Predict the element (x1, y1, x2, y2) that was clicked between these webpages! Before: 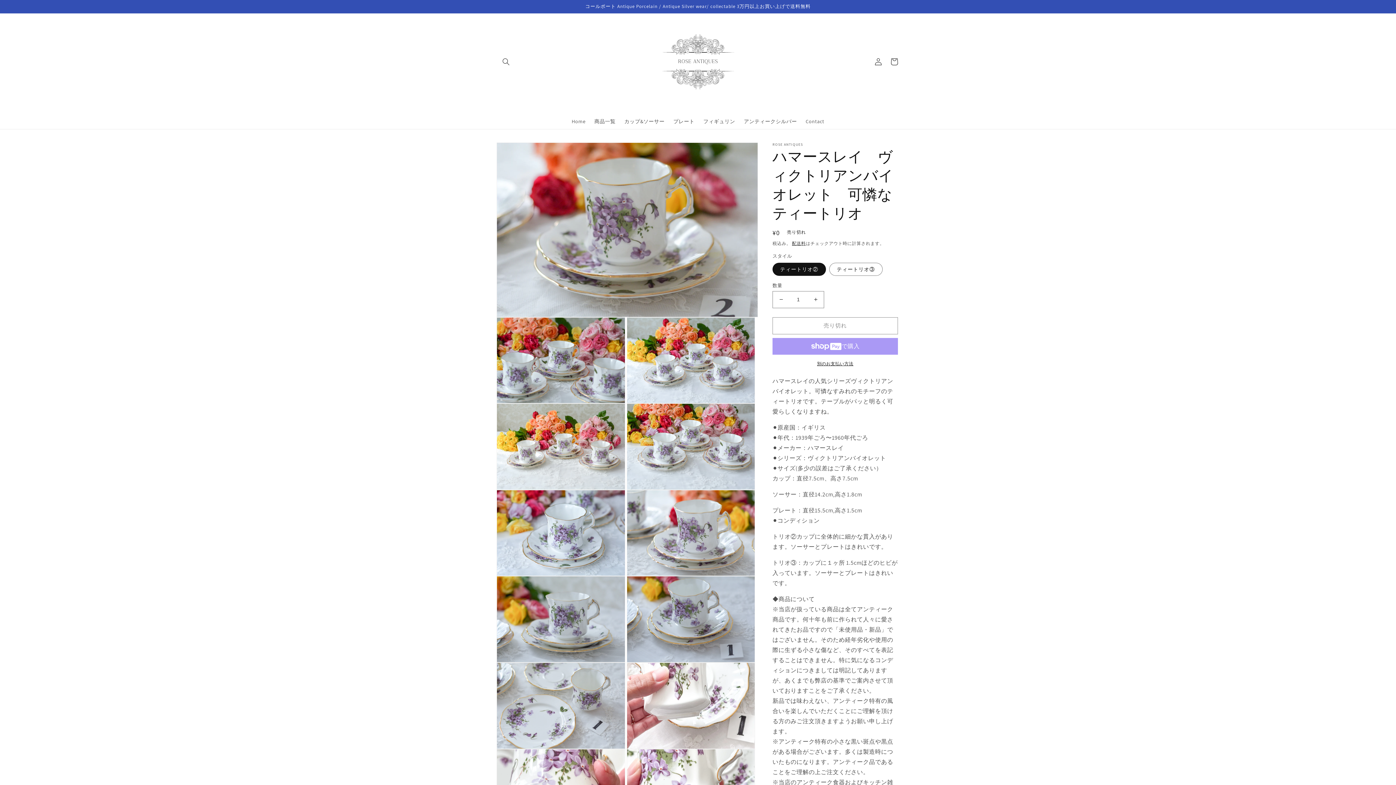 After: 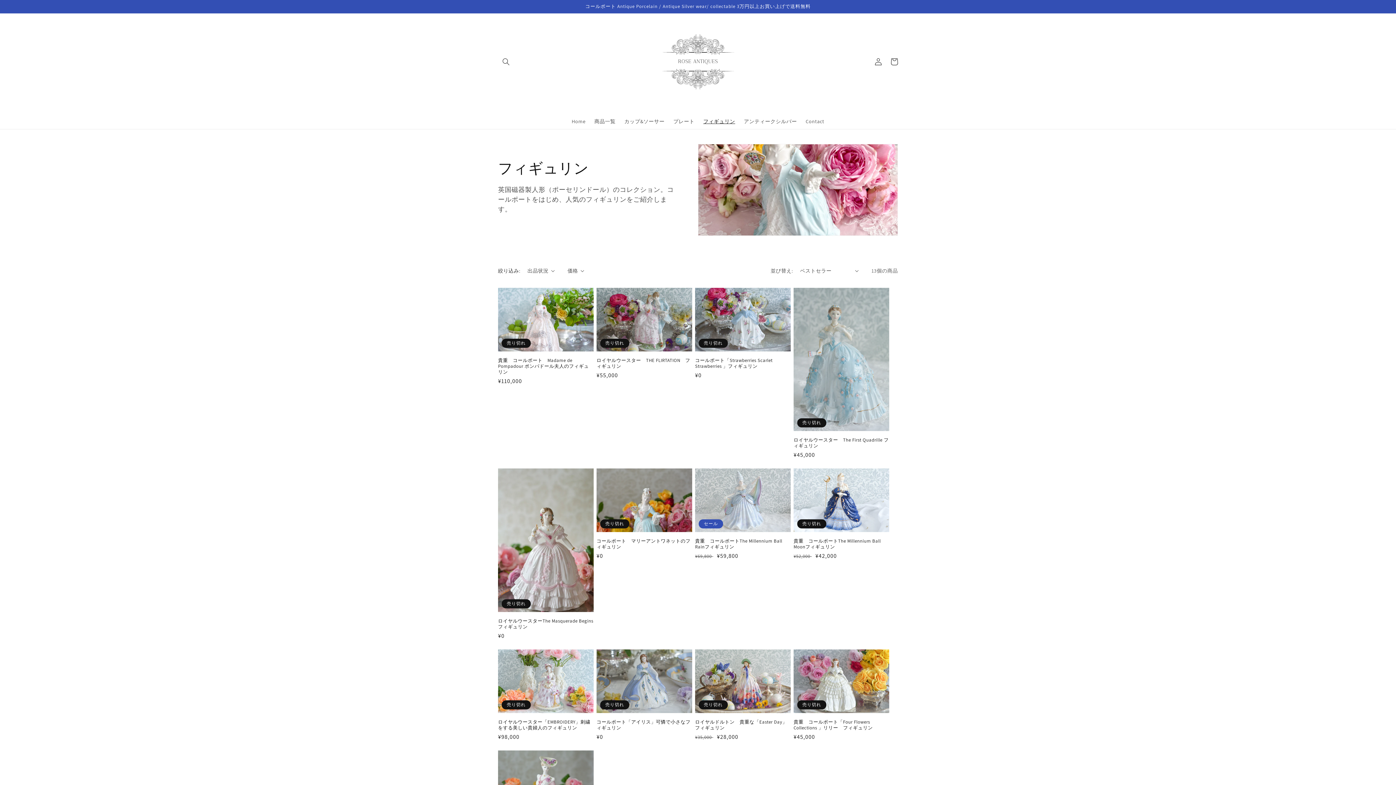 Action: bbox: (699, 113, 739, 128) label: フィギュリン